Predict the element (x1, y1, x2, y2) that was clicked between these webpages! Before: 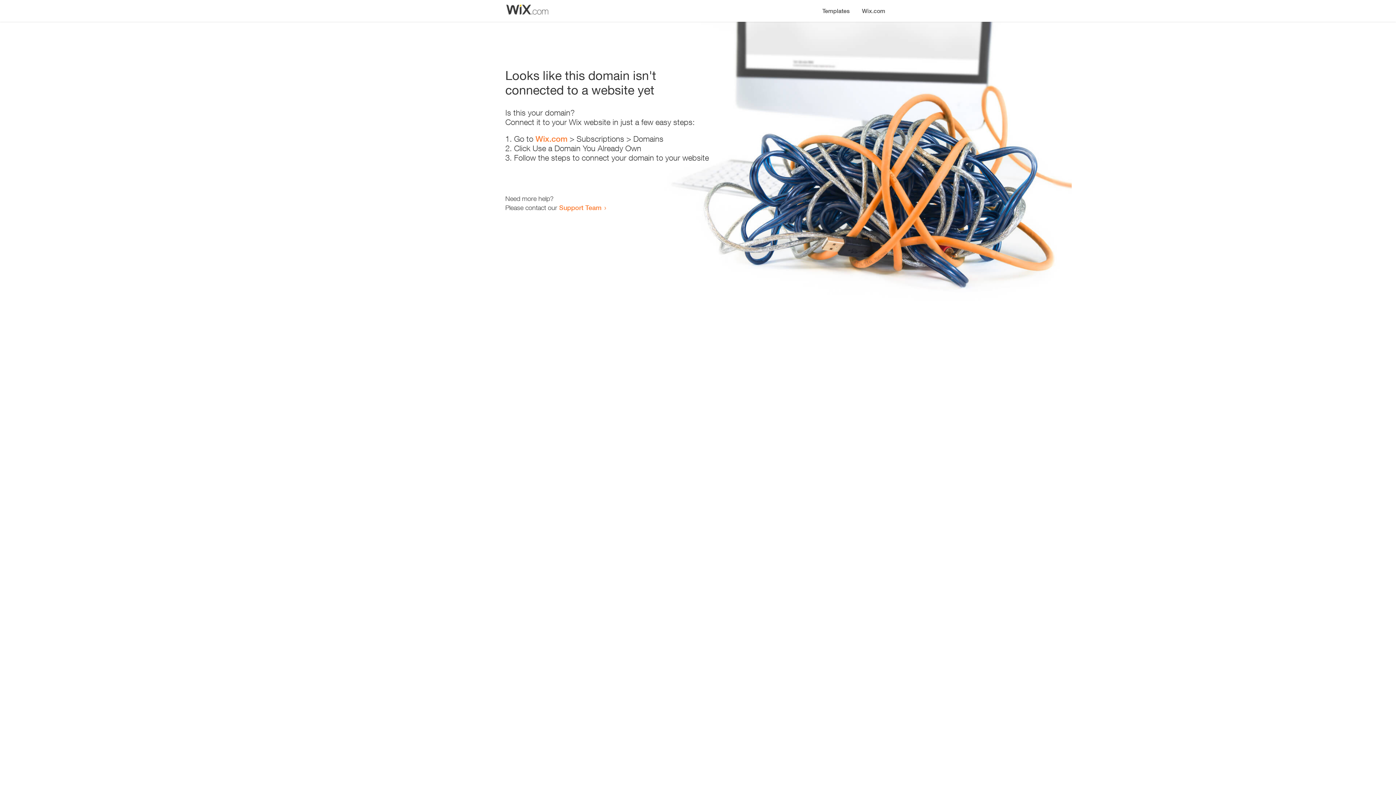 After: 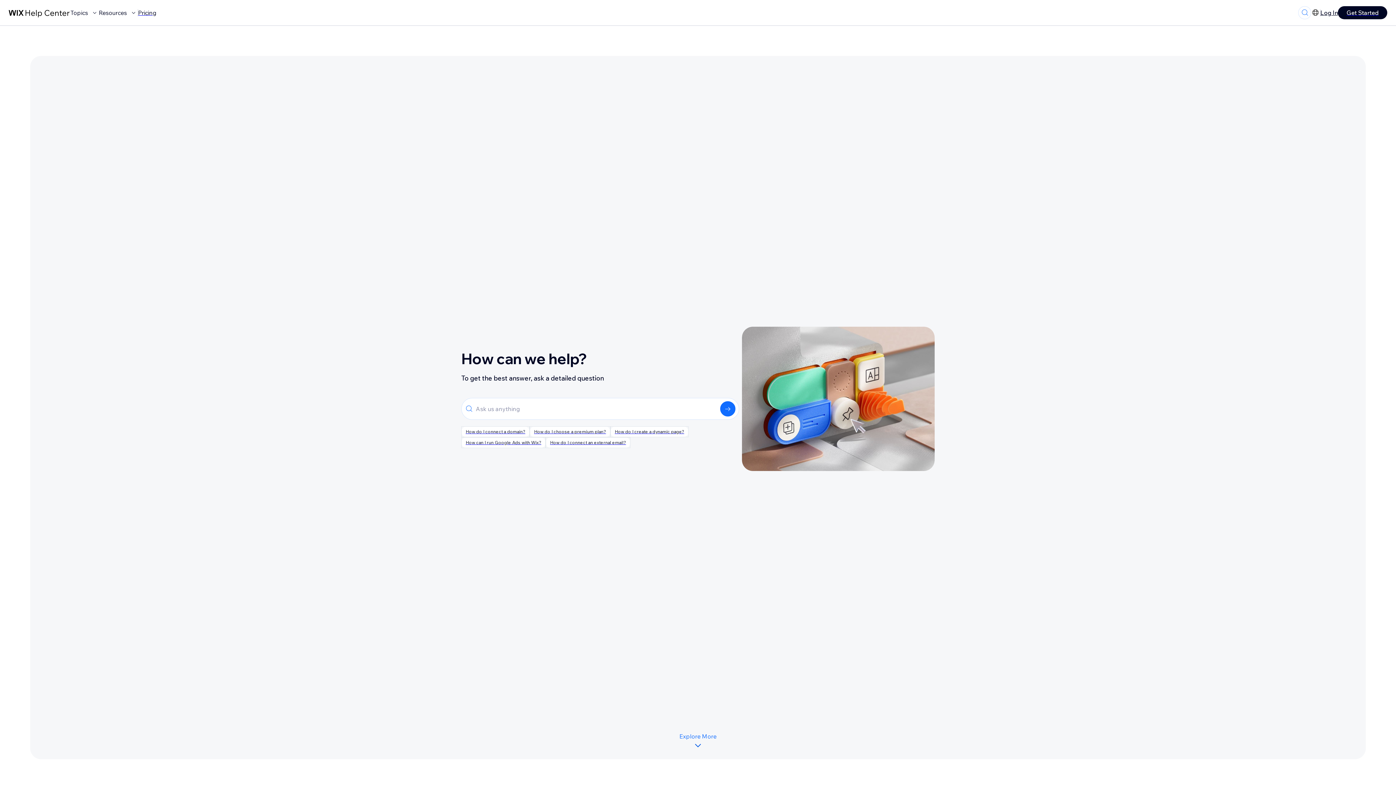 Action: label: Support Team bbox: (559, 203, 601, 211)